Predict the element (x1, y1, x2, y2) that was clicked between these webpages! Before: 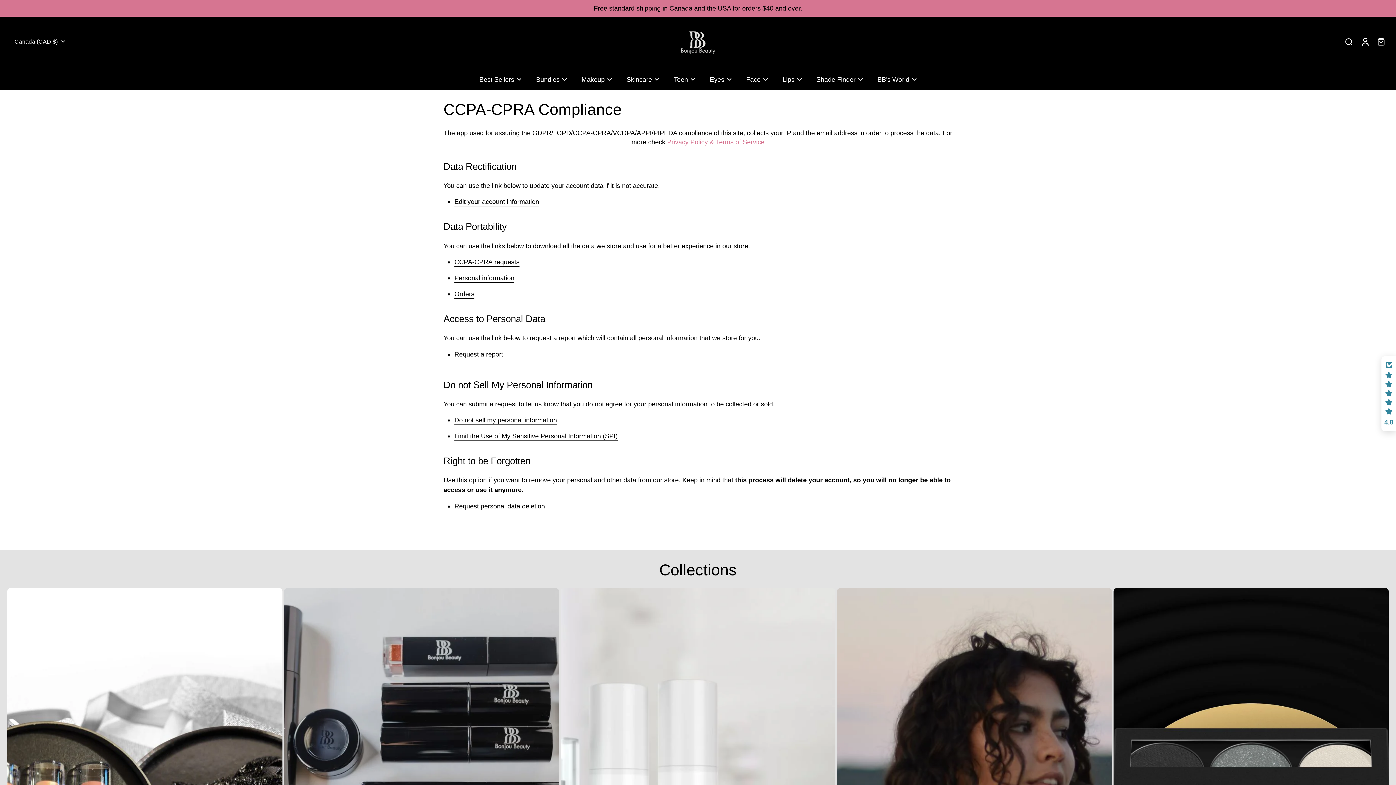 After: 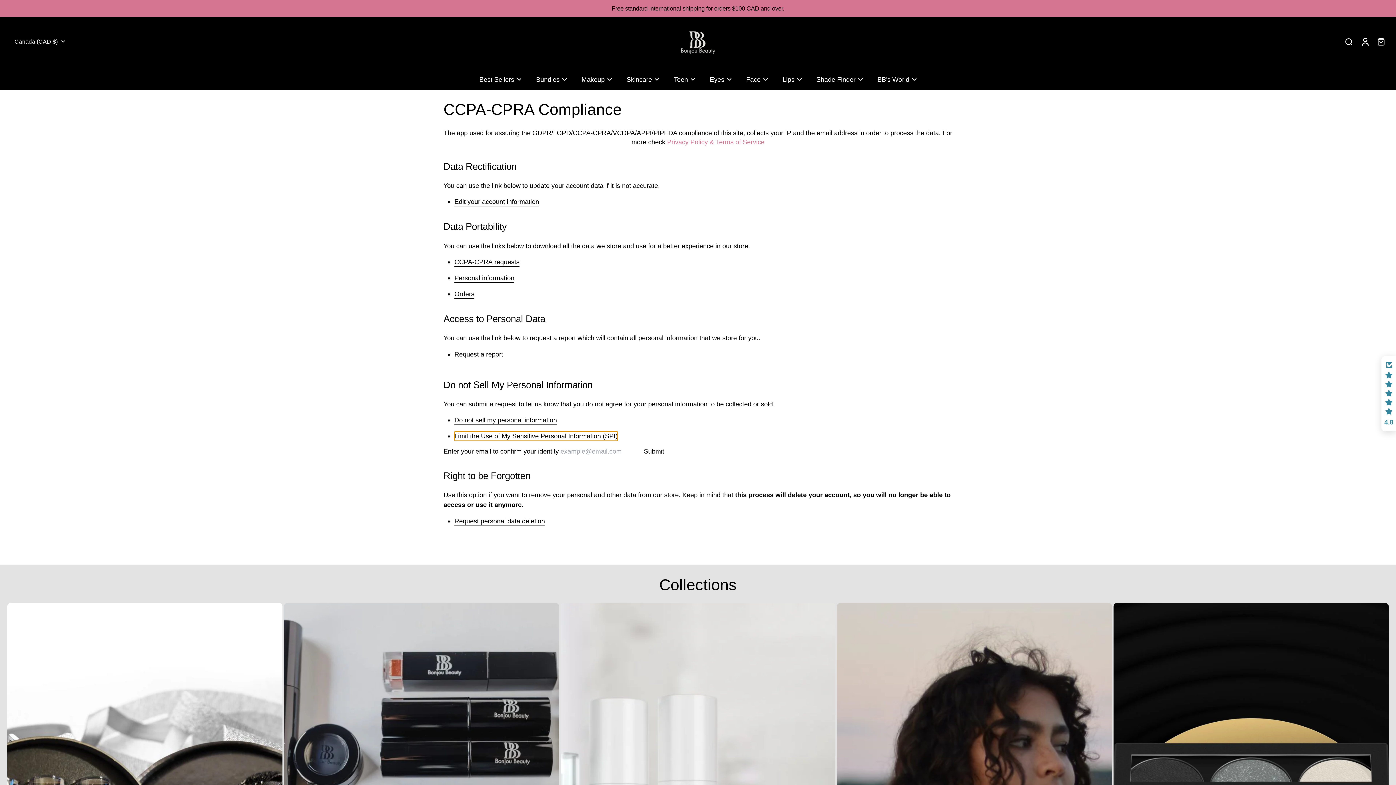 Action: bbox: (454, 431, 617, 441) label: request personal information to not be collected